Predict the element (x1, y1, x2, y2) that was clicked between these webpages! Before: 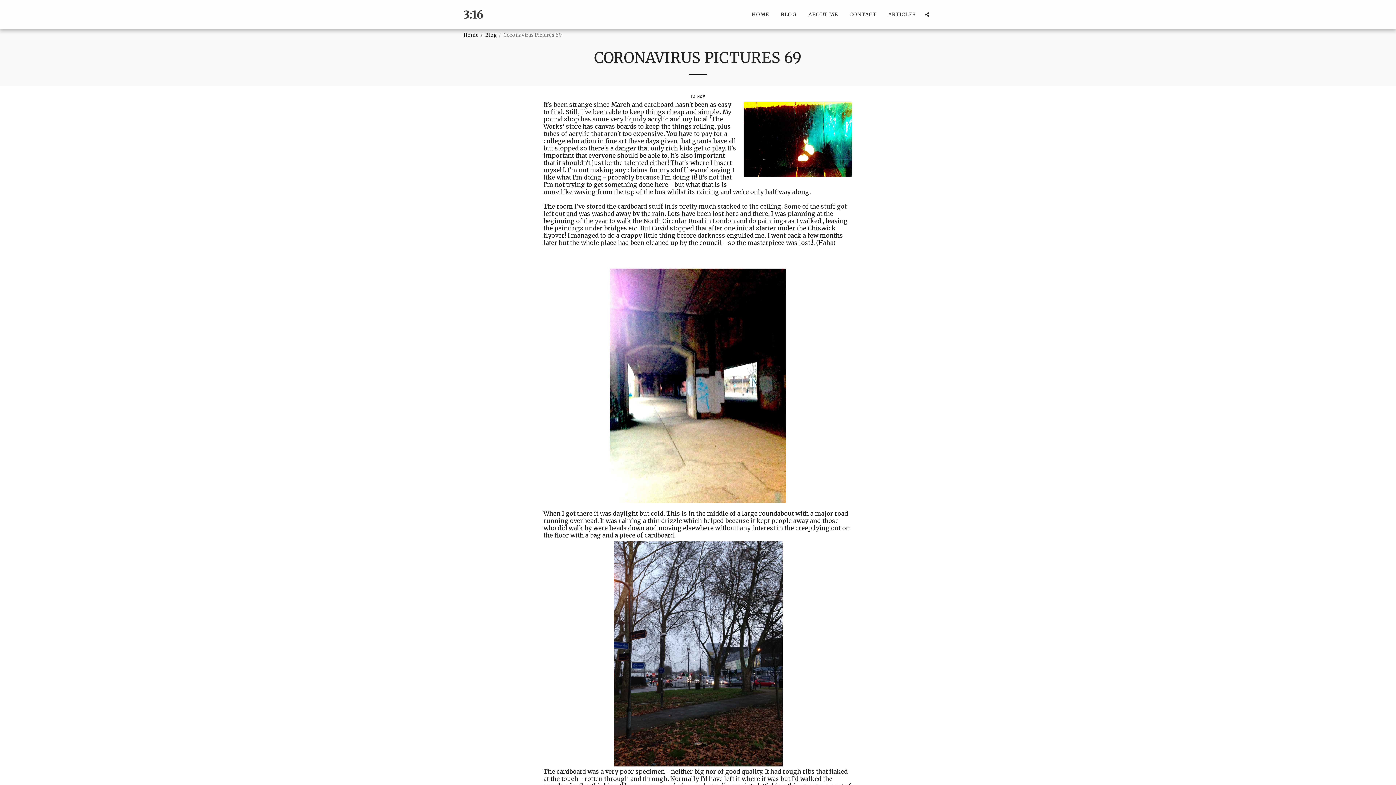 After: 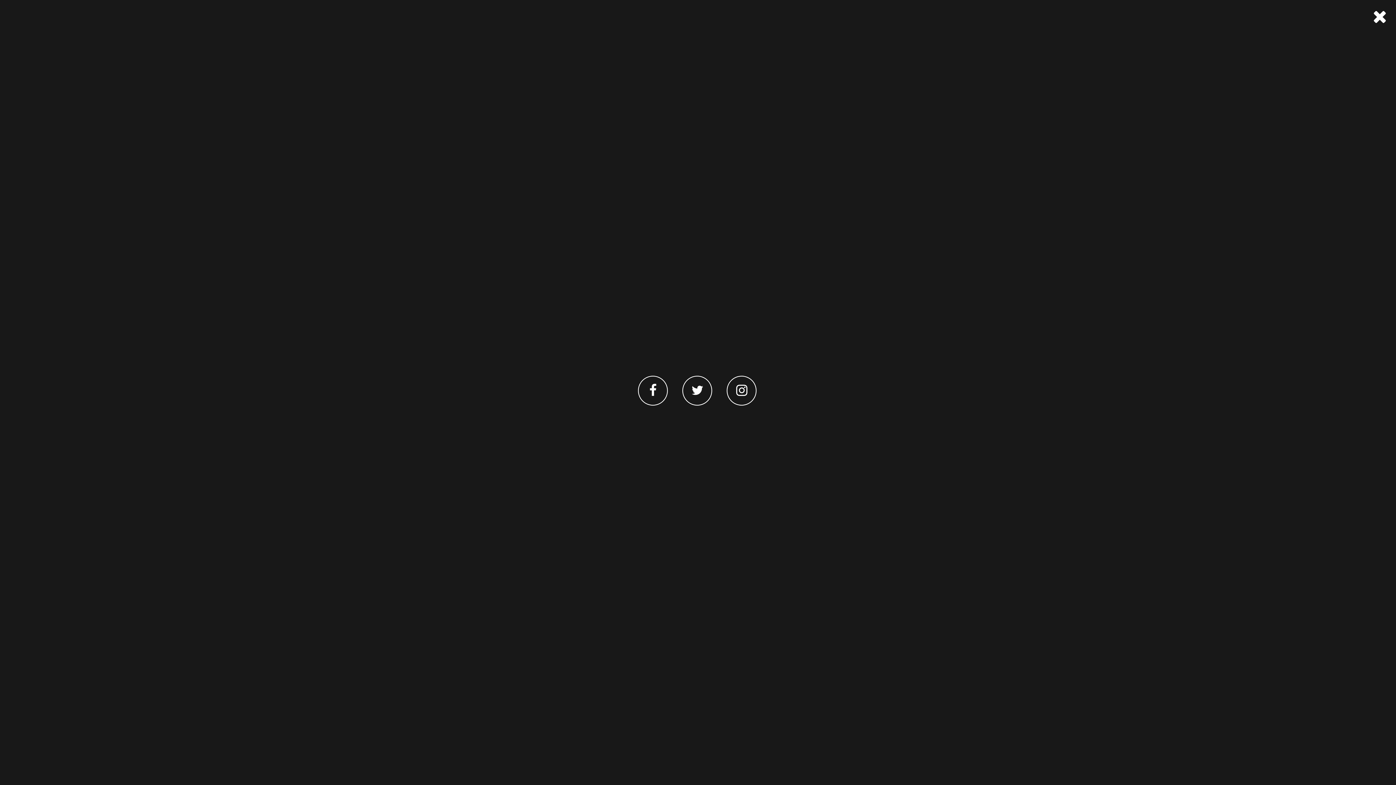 Action: label:   bbox: (922, 12, 932, 17)